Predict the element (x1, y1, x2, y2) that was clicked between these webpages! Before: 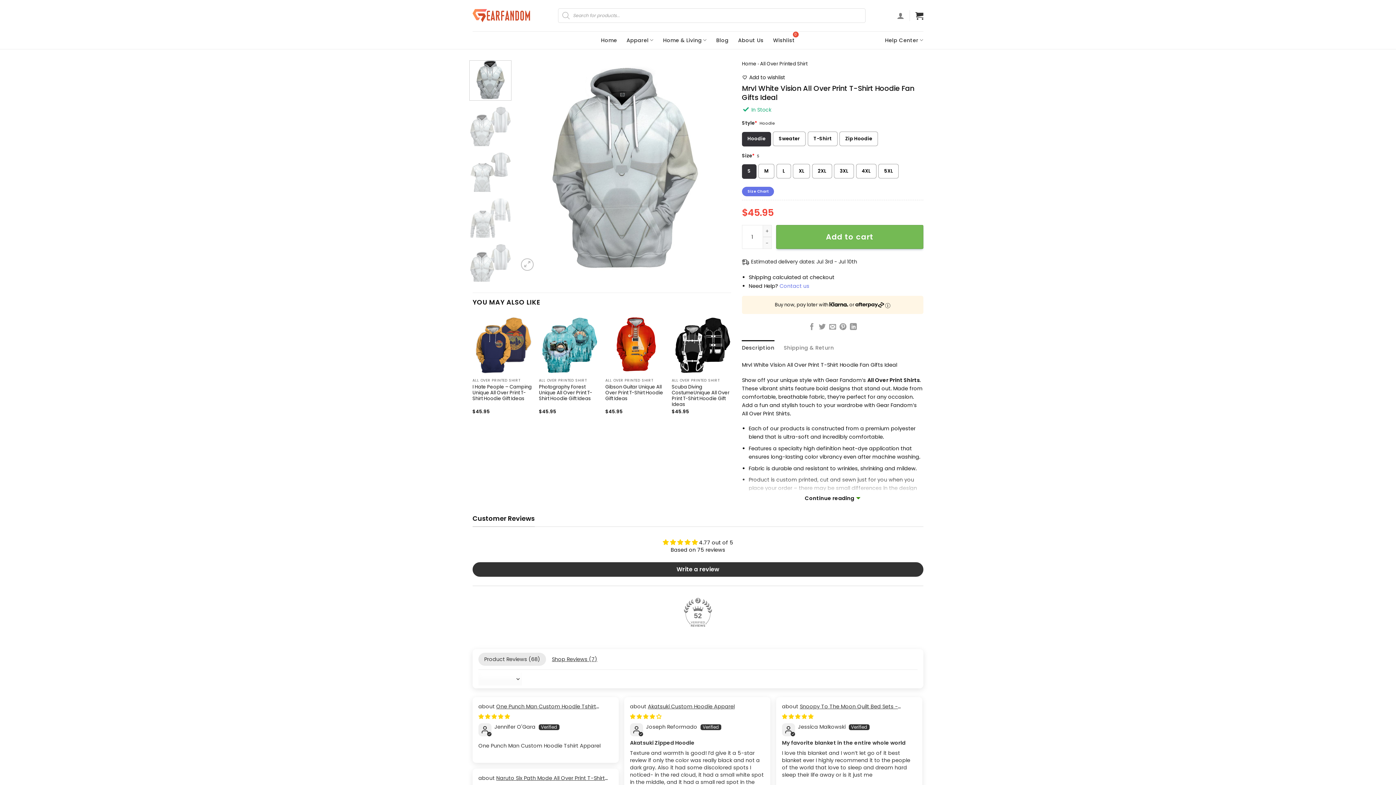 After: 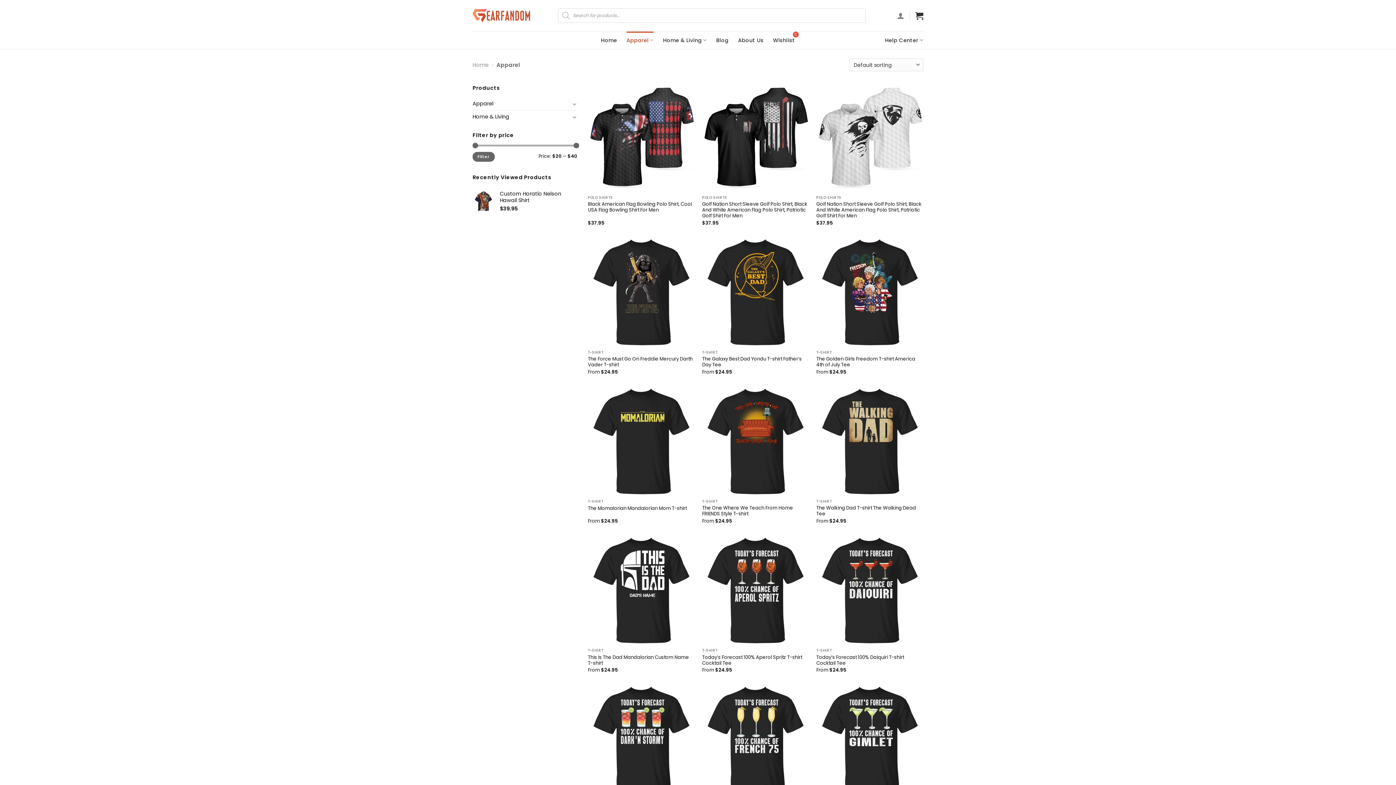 Action: bbox: (626, 31, 653, 48) label: Apparel